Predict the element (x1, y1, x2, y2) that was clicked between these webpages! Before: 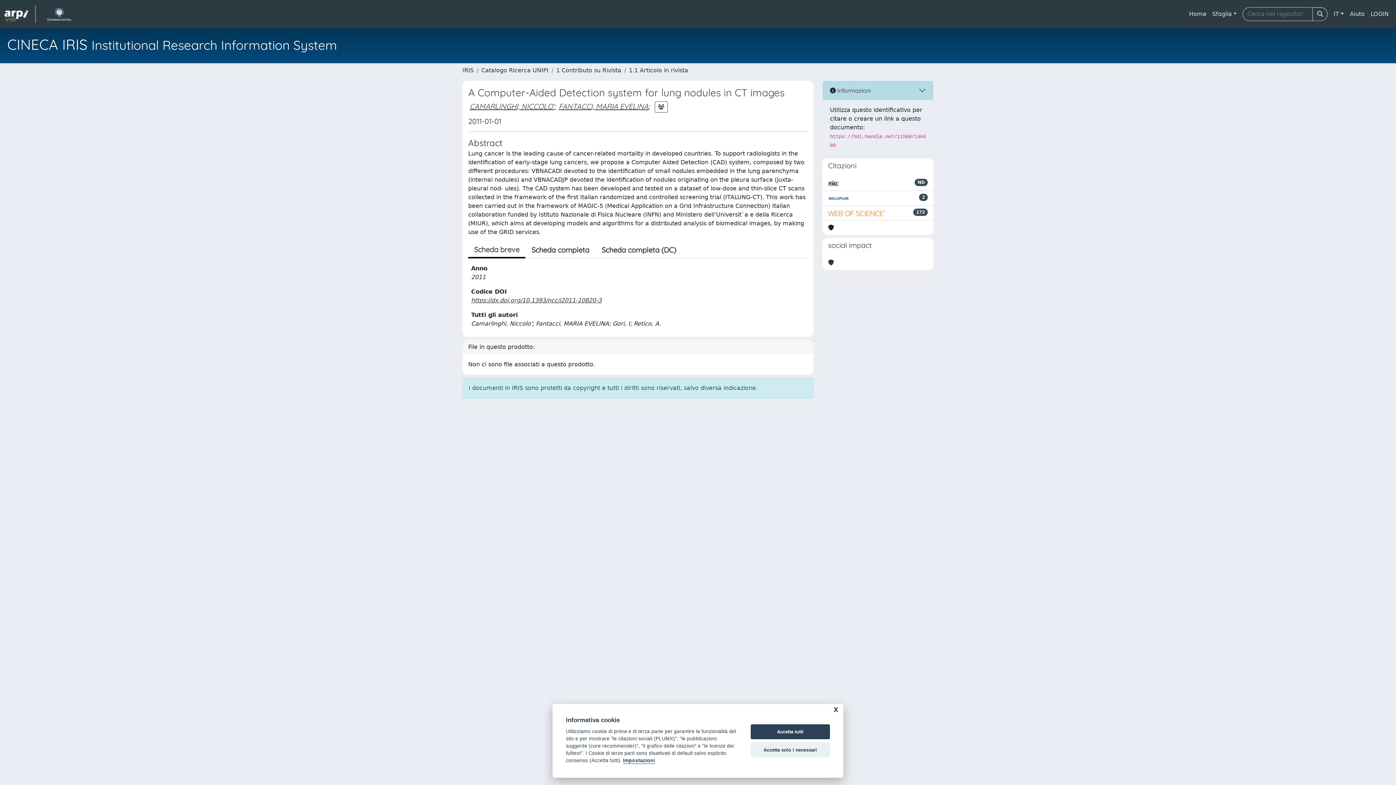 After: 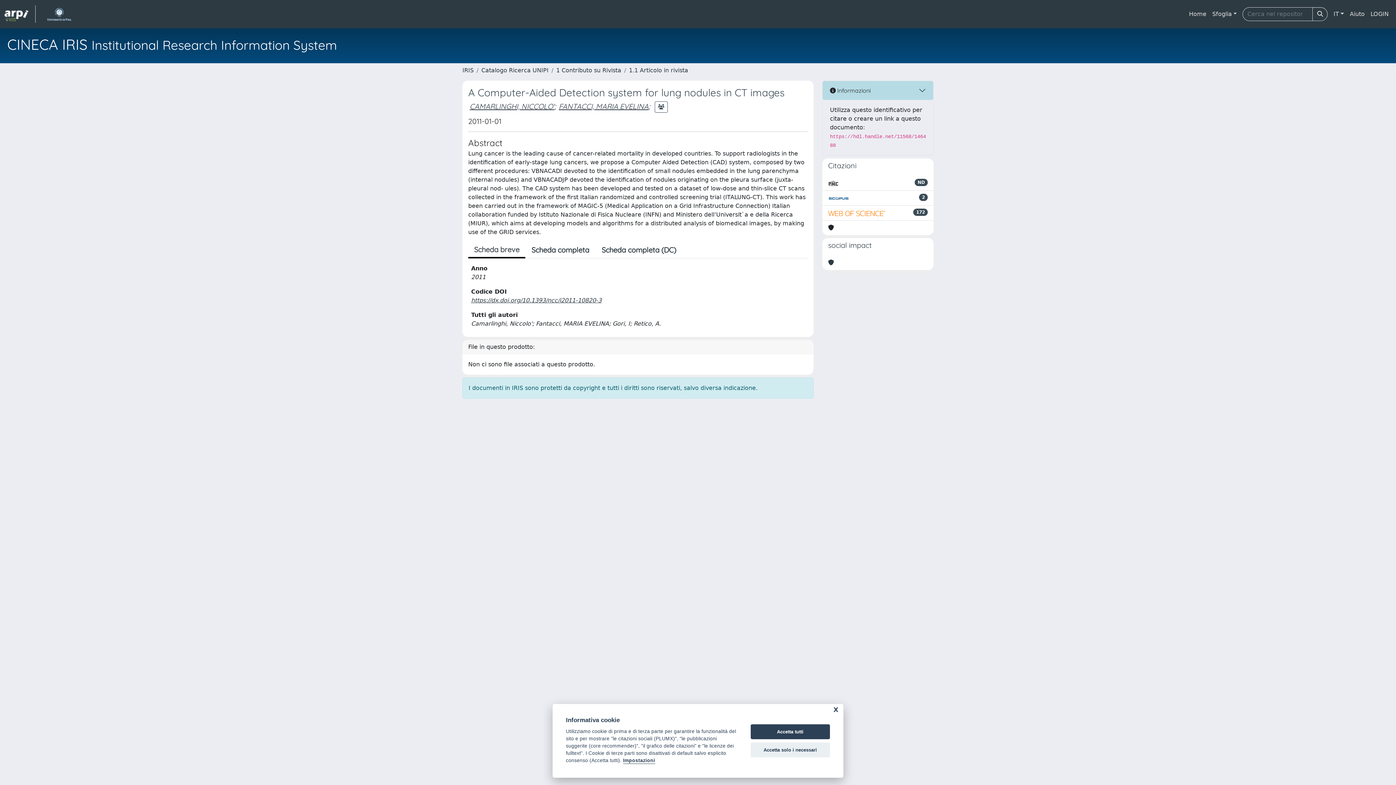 Action: bbox: (828, 178, 838, 187)